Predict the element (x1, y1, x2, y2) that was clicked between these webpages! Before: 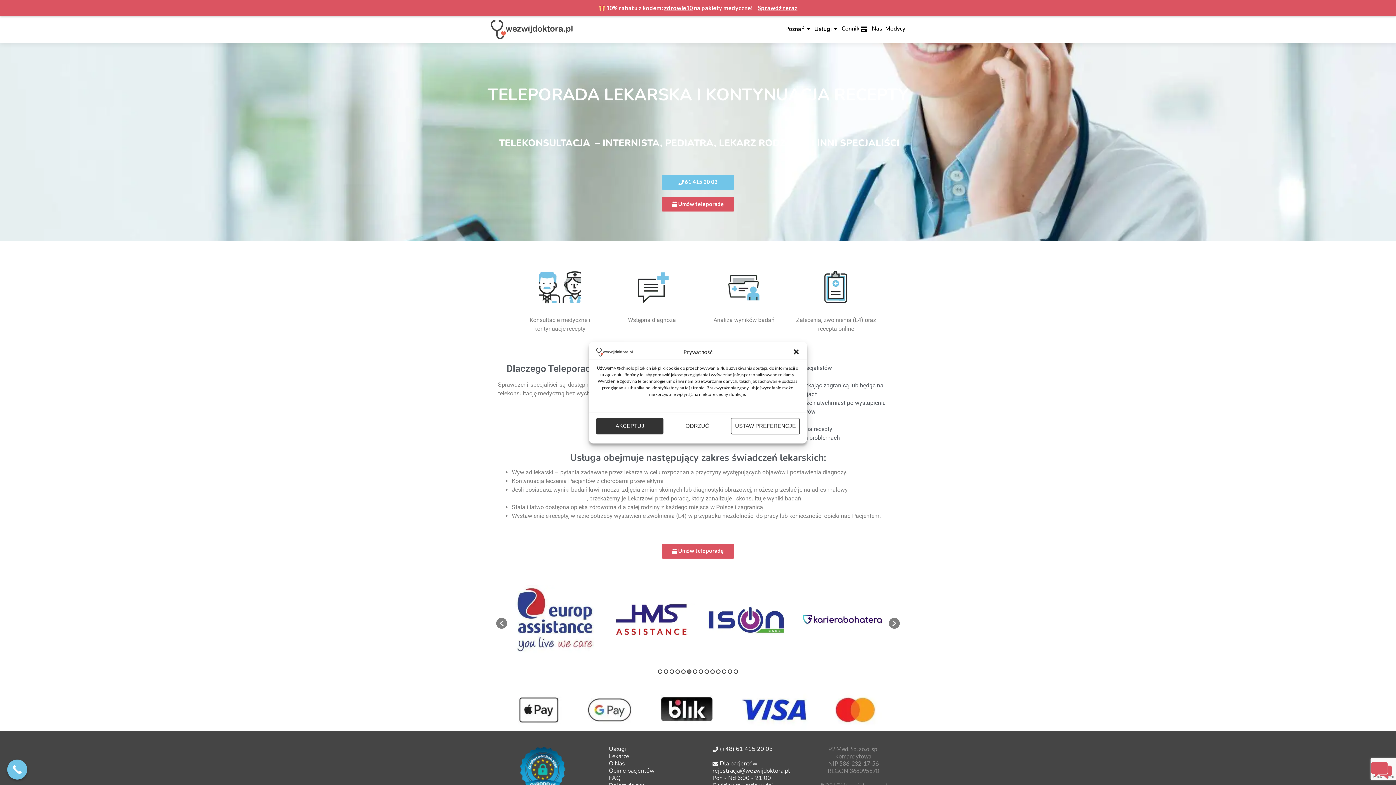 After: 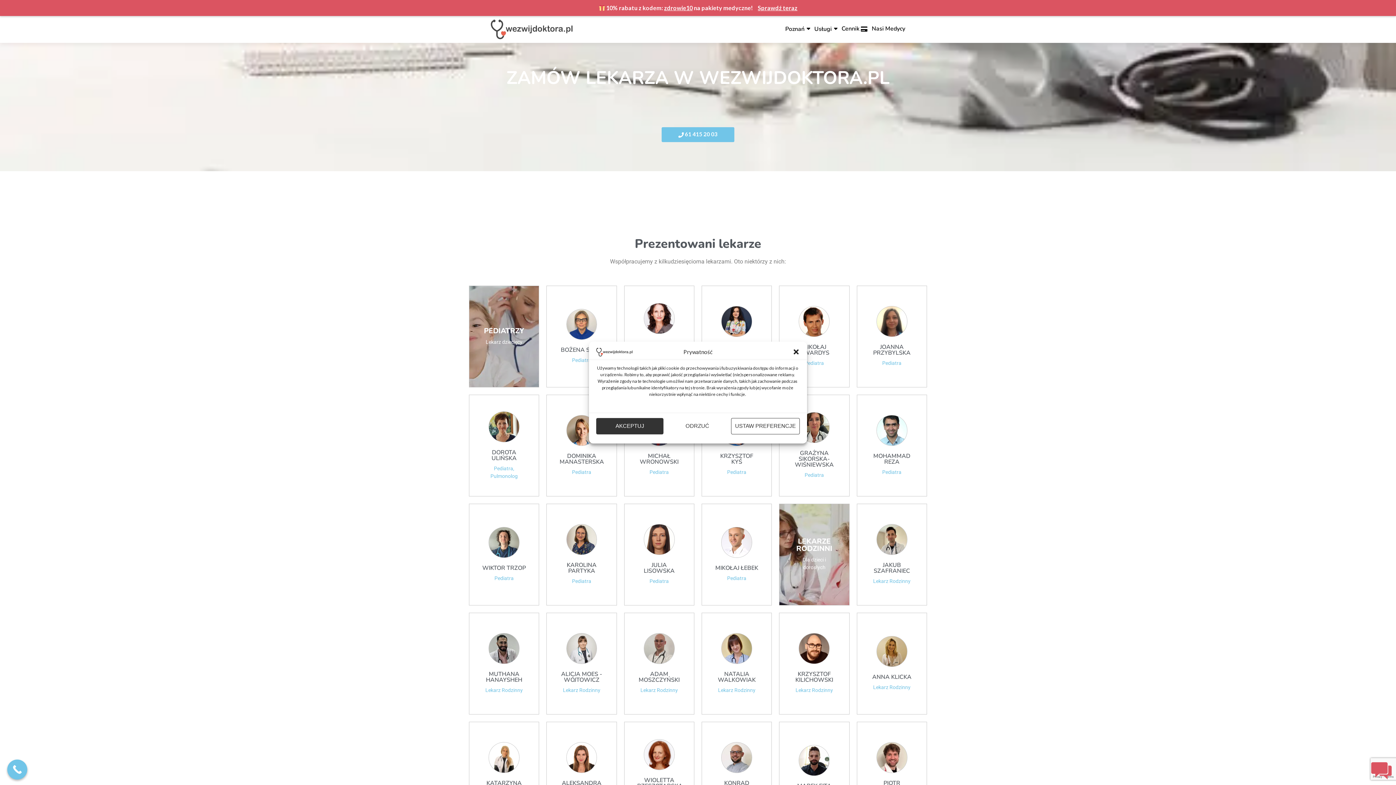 Action: bbox: (609, 752, 629, 760) label: Lekarze